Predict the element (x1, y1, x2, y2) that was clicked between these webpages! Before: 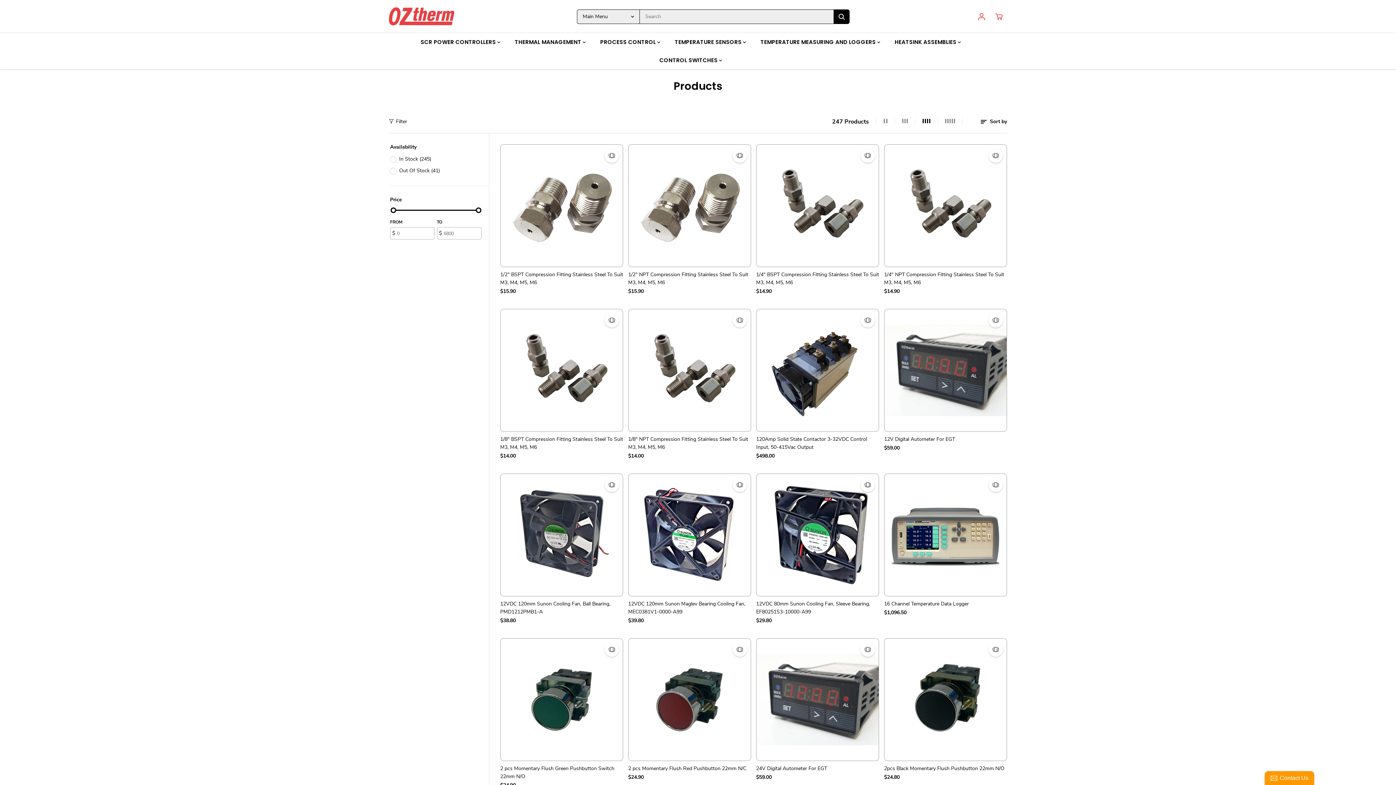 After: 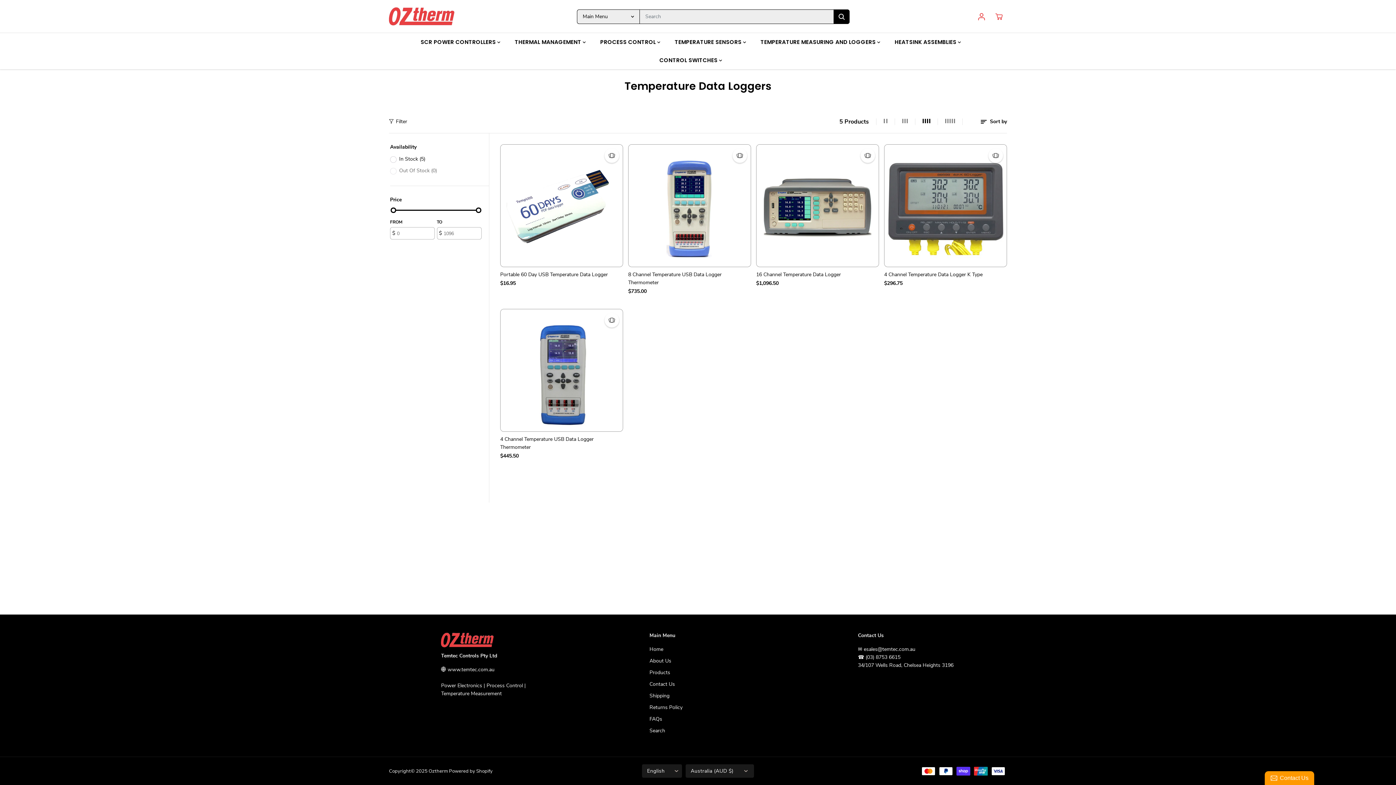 Action: label: TEMPERATURE MEASURING AND LOGGERS  bbox: (760, 33, 891, 51)